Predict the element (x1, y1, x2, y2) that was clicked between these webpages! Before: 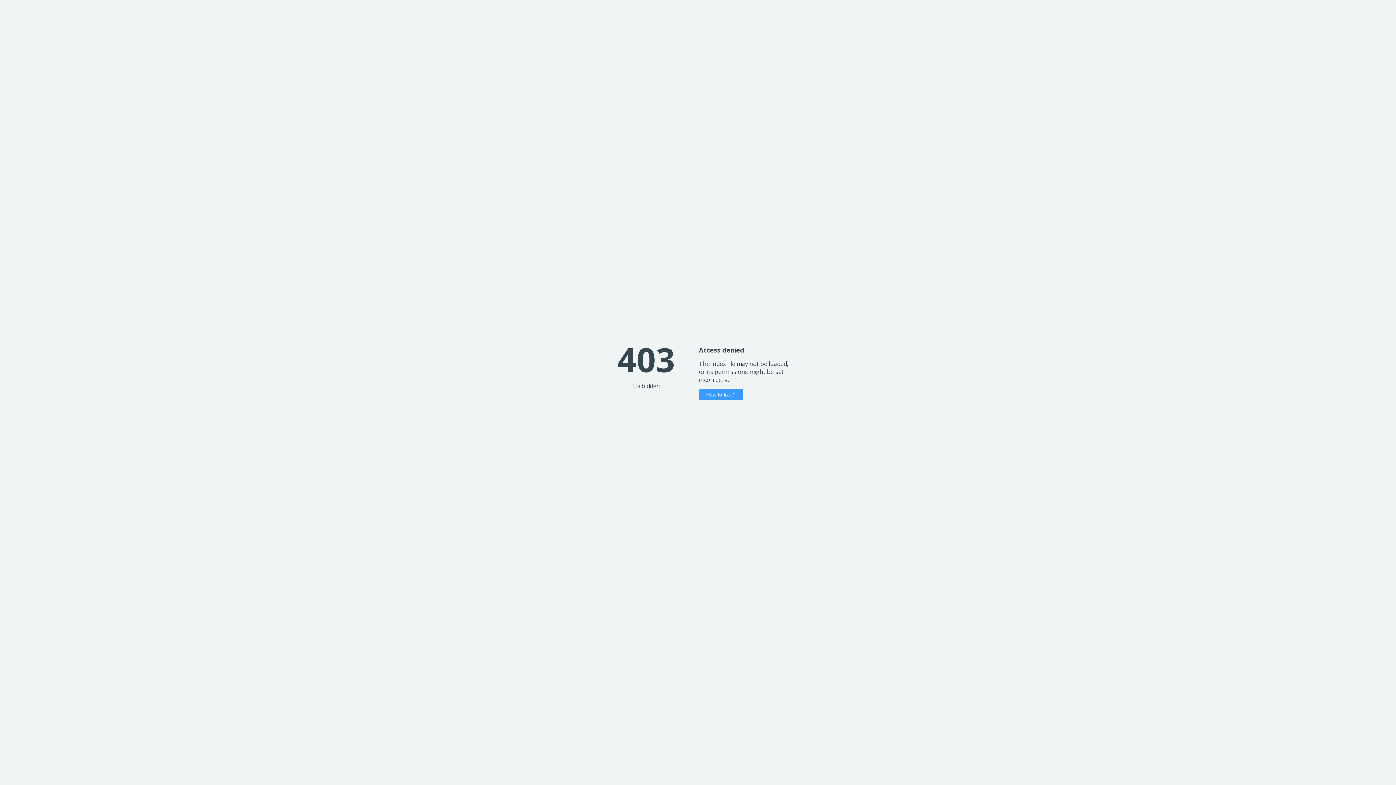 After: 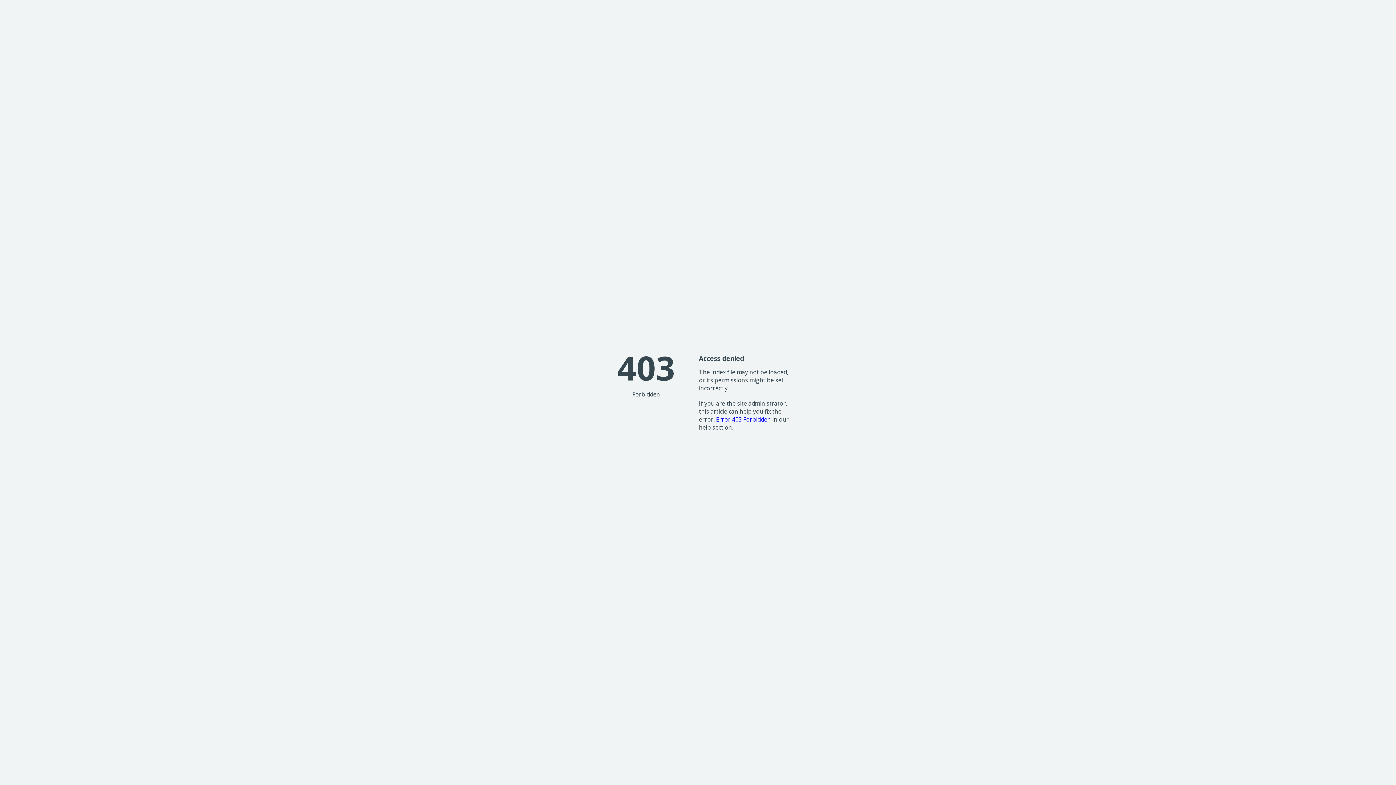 Action: label: How to fix it? bbox: (699, 389, 743, 400)